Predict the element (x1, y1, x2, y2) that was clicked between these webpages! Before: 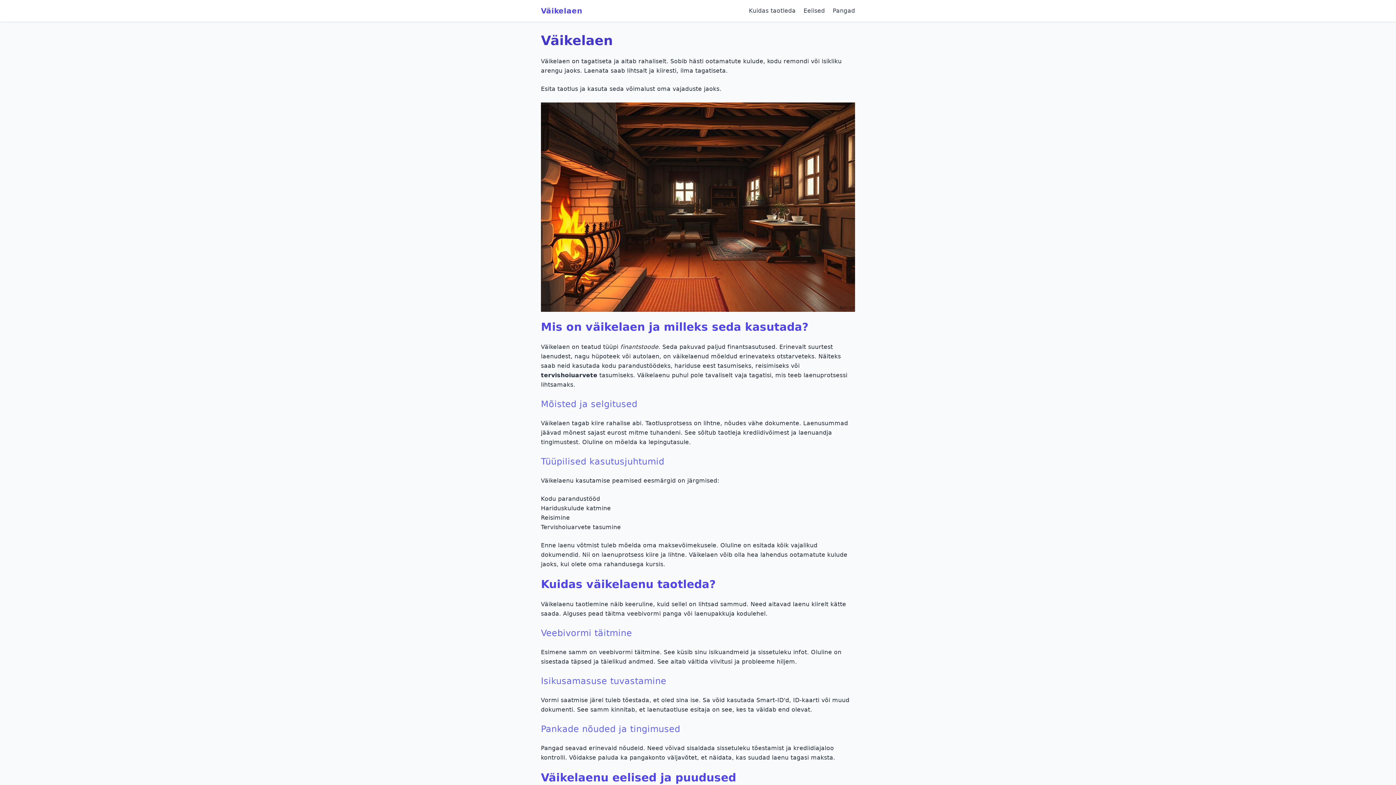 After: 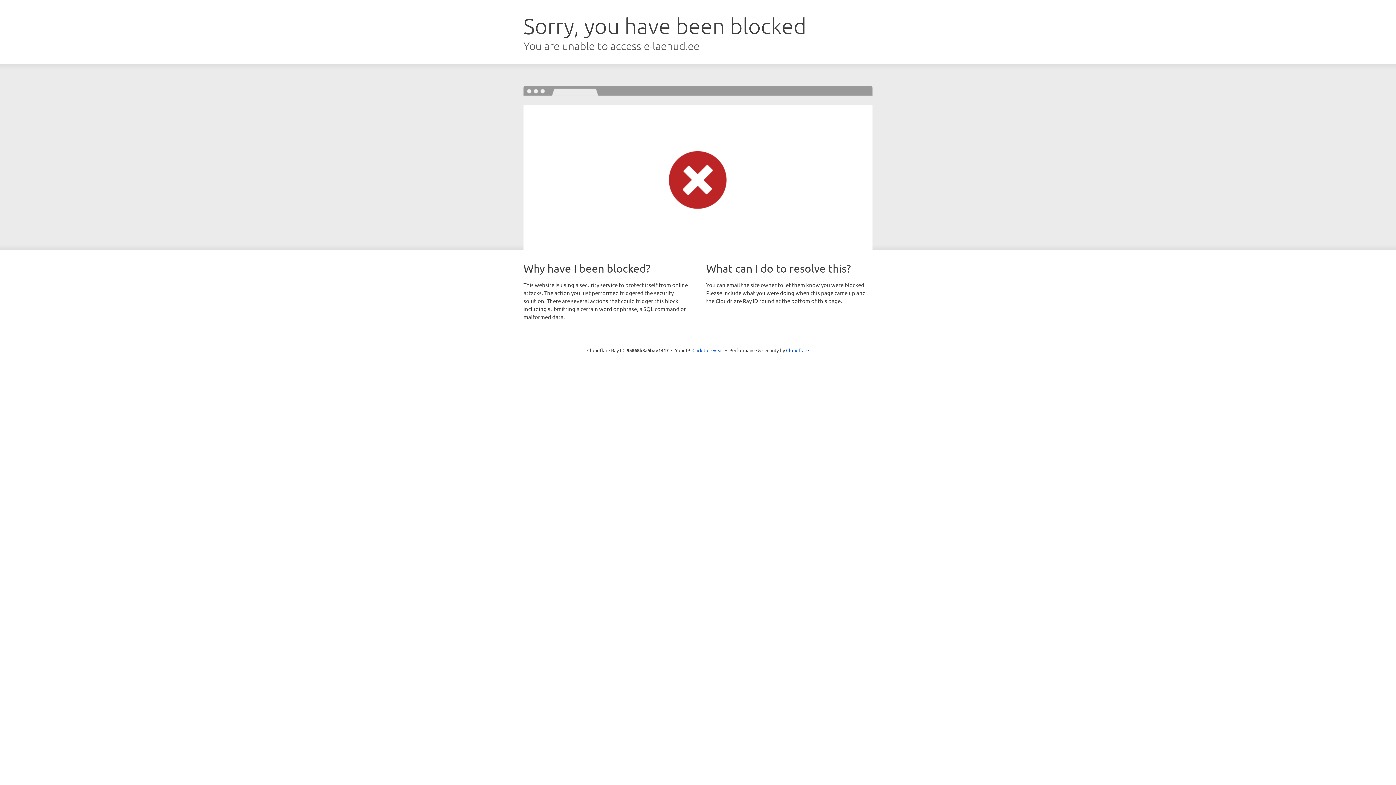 Action: label: Väikelaen bbox: (541, 343, 570, 350)